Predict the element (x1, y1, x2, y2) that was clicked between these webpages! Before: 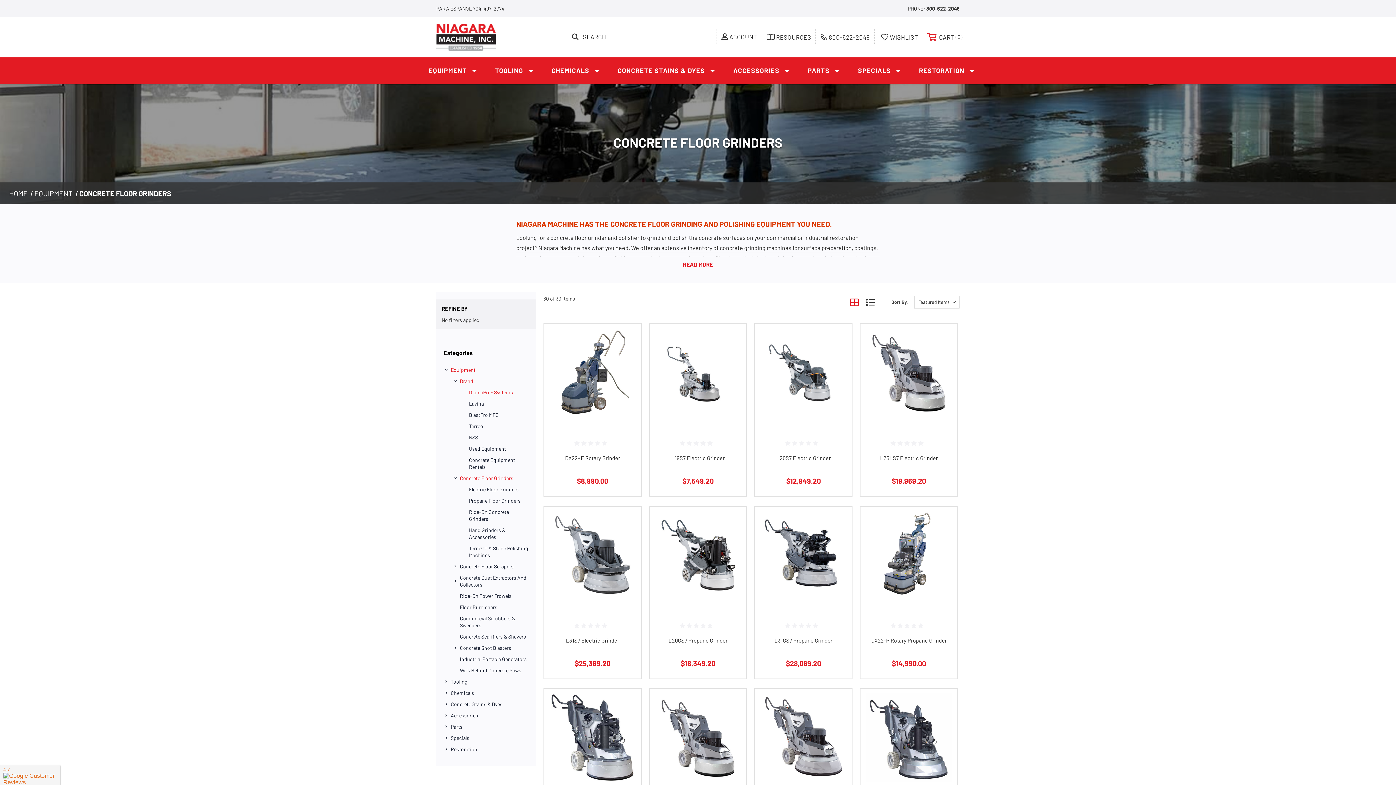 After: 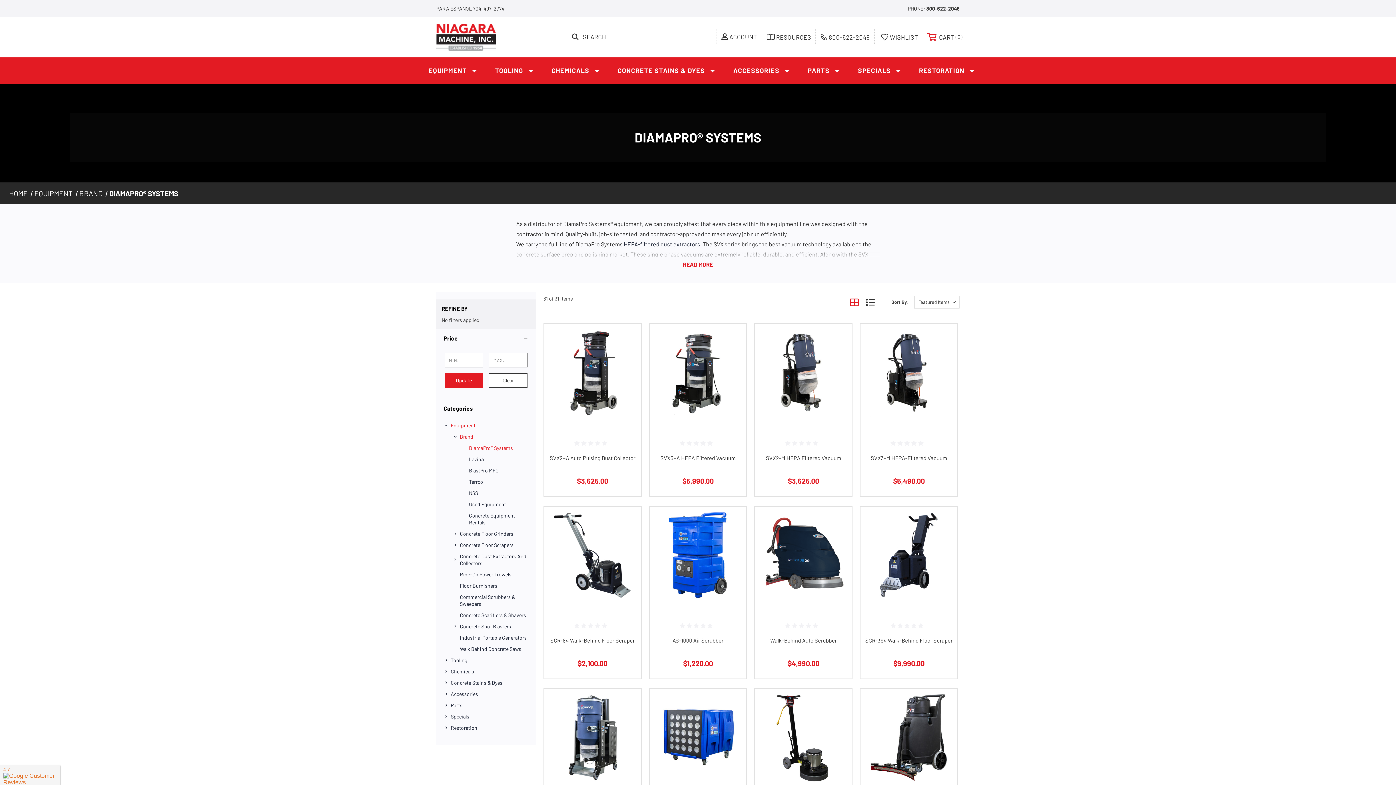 Action: label: DiamaPro® Systems bbox: (461, 386, 528, 398)